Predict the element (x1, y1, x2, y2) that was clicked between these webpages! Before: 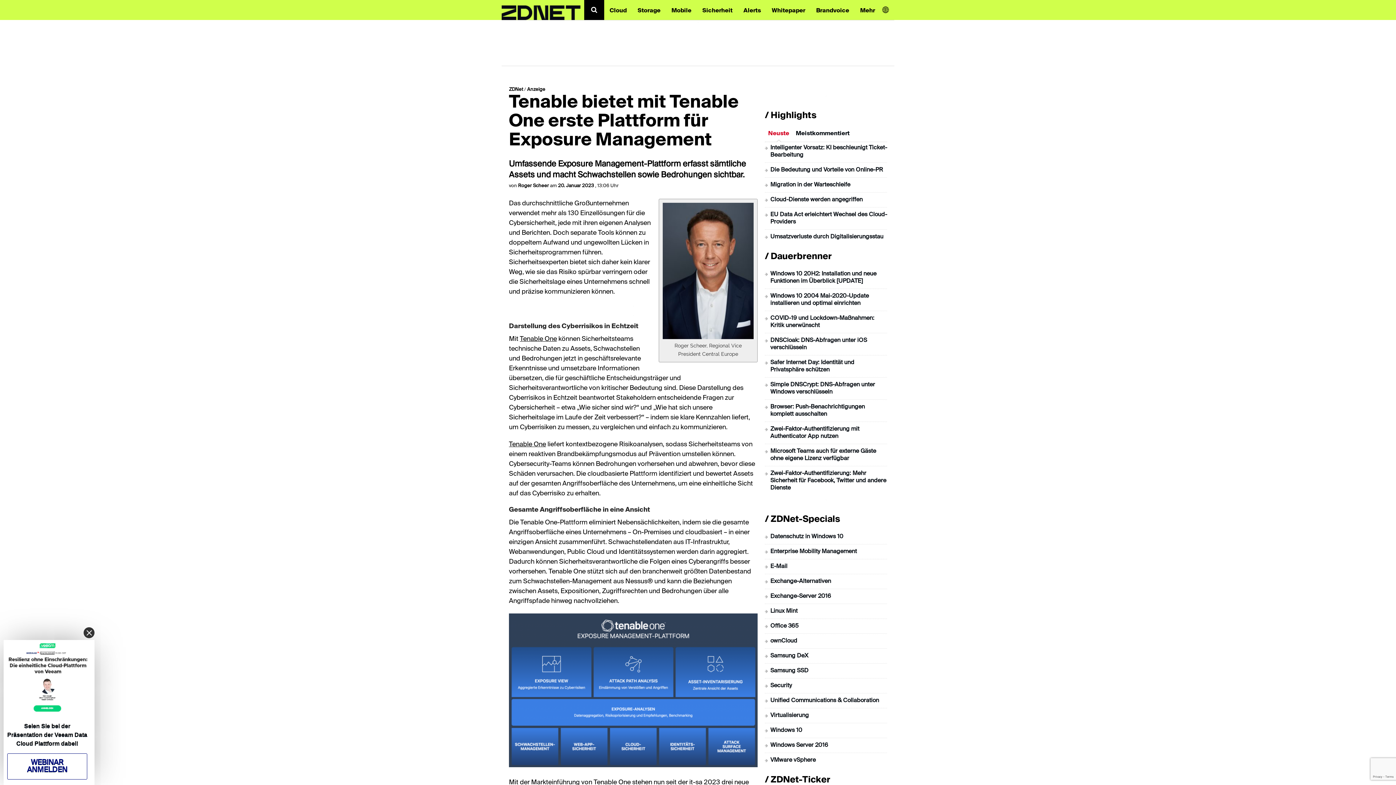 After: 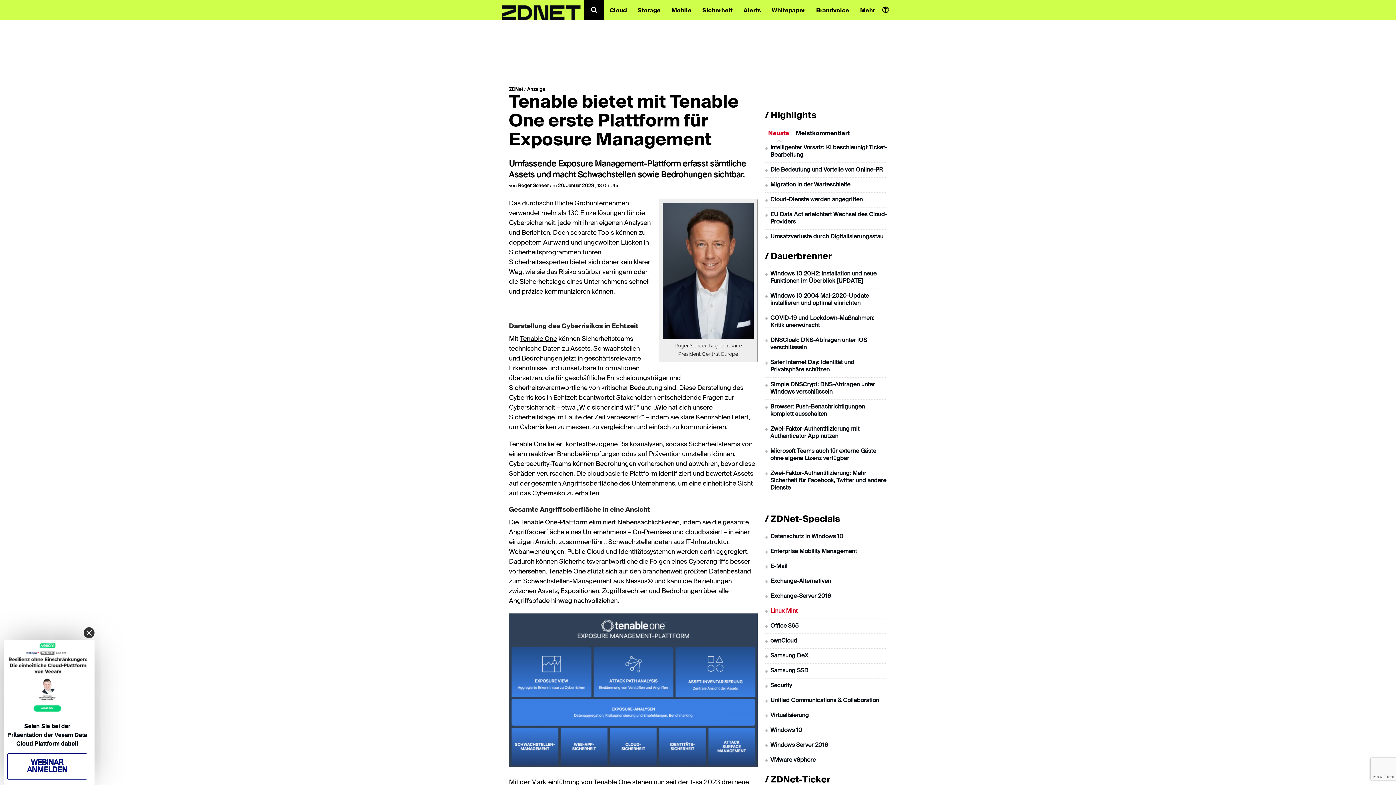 Action: label: Linux Mint bbox: (770, 608, 797, 614)